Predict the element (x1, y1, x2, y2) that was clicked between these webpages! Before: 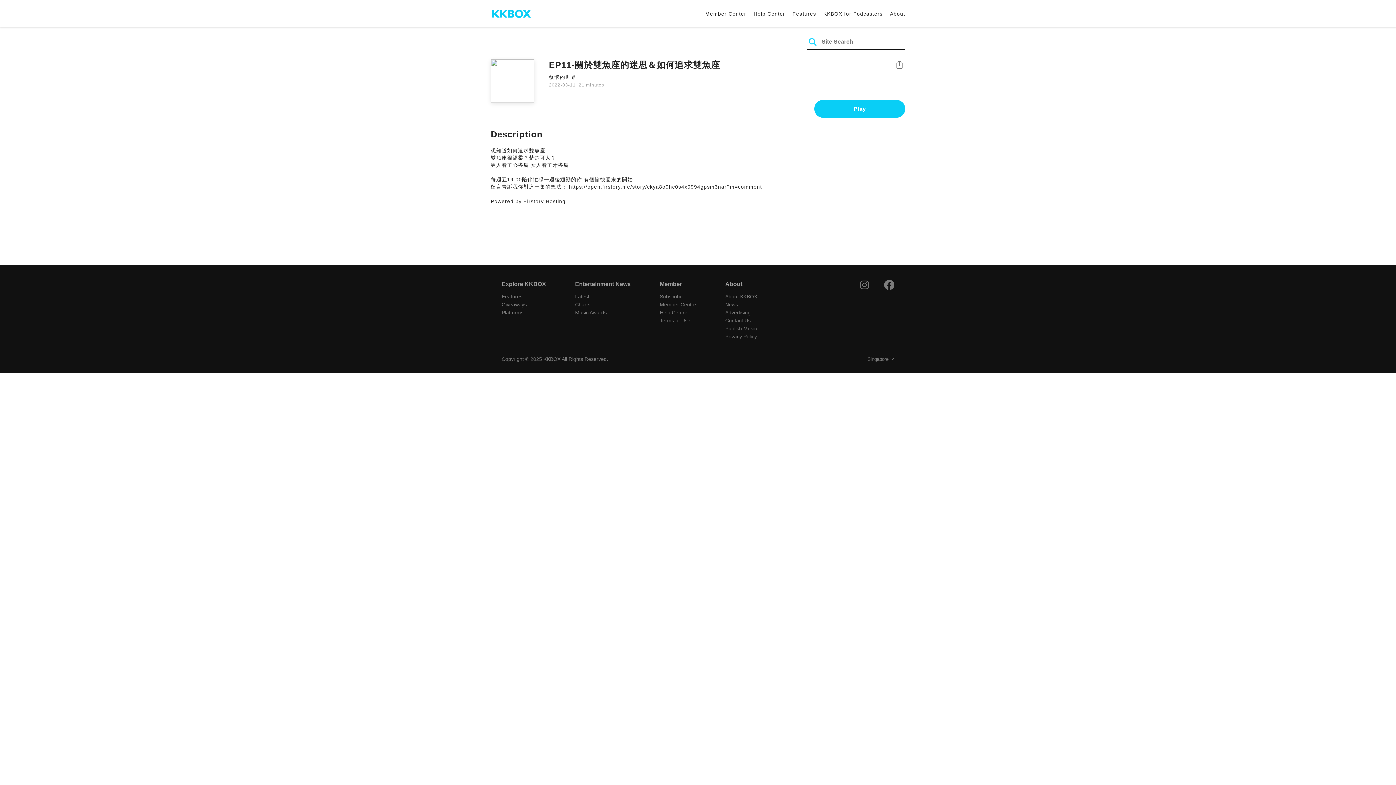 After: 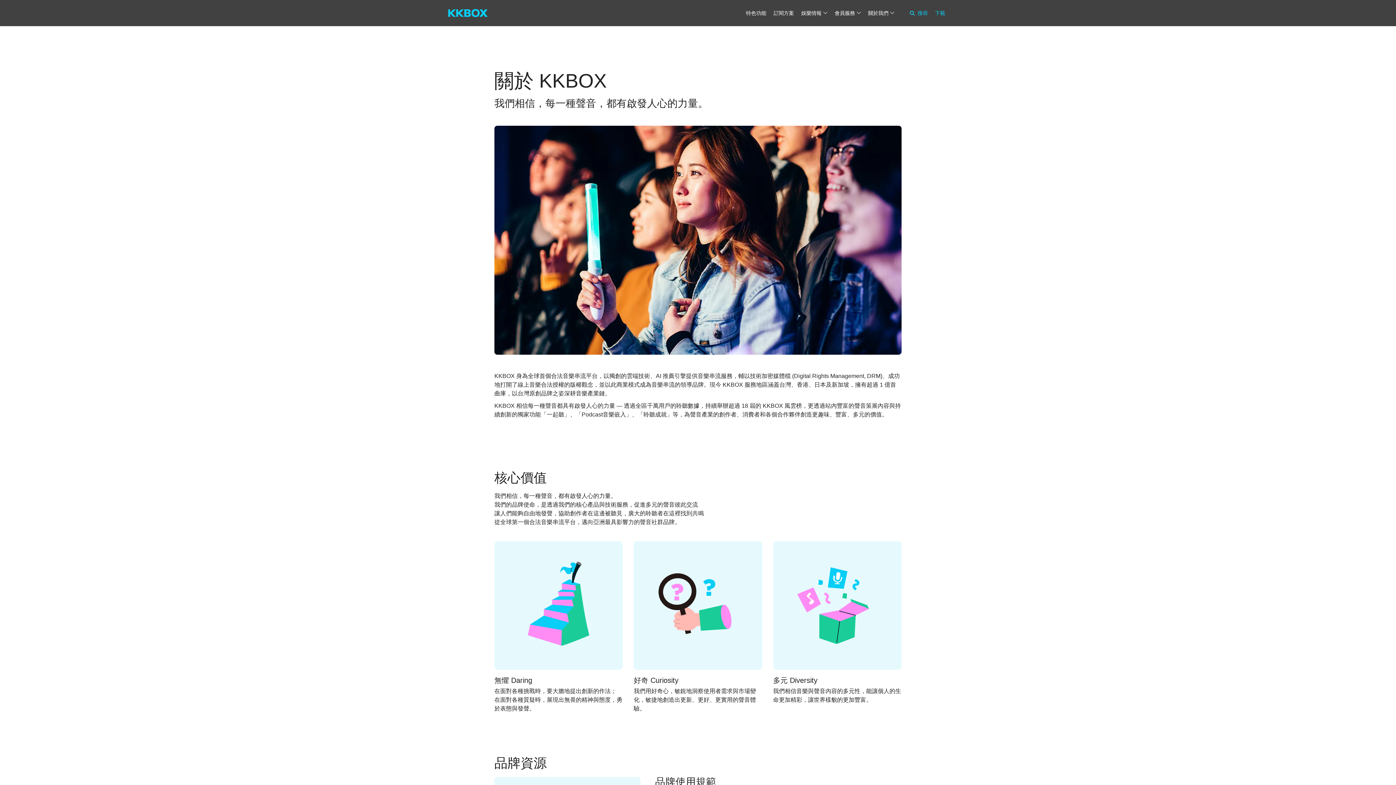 Action: bbox: (725, 317, 750, 323) label: Contact Us